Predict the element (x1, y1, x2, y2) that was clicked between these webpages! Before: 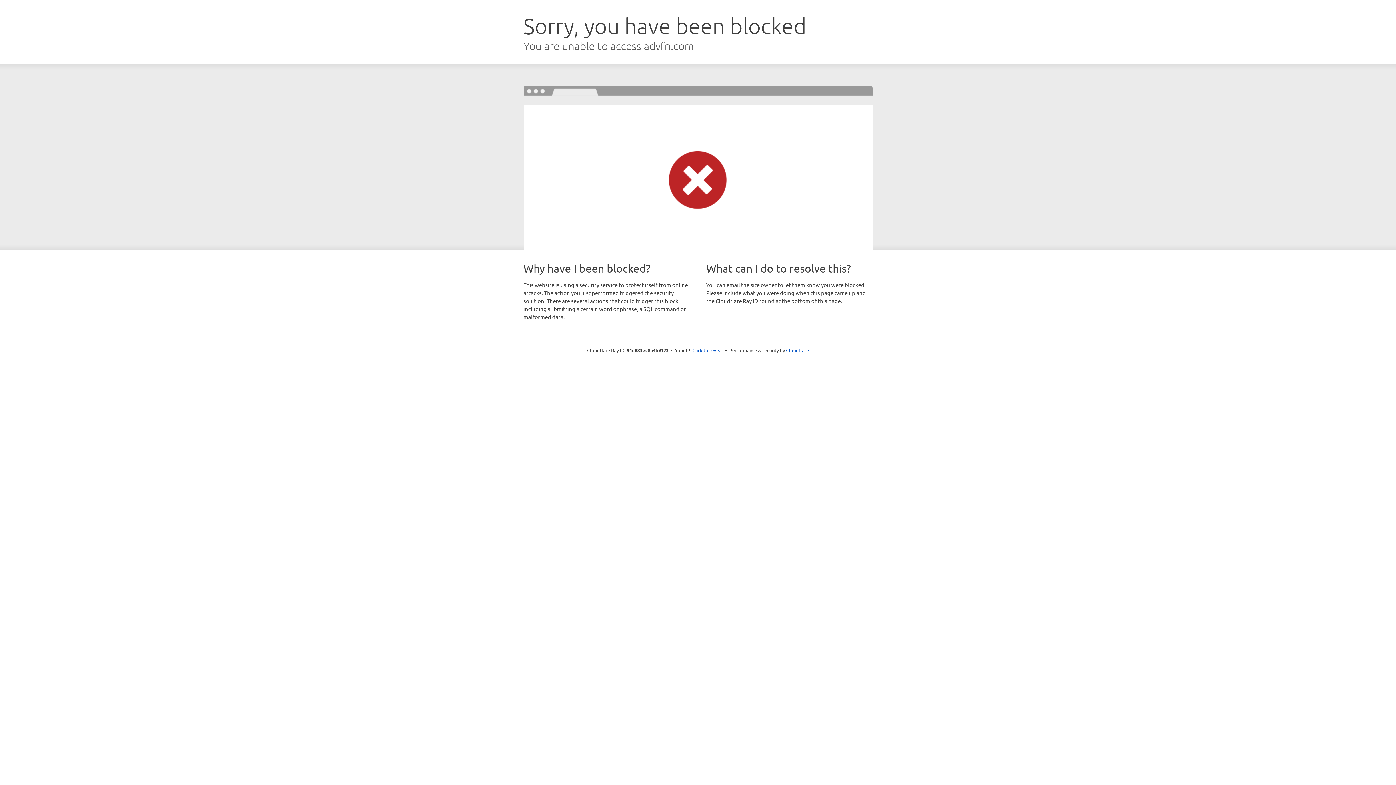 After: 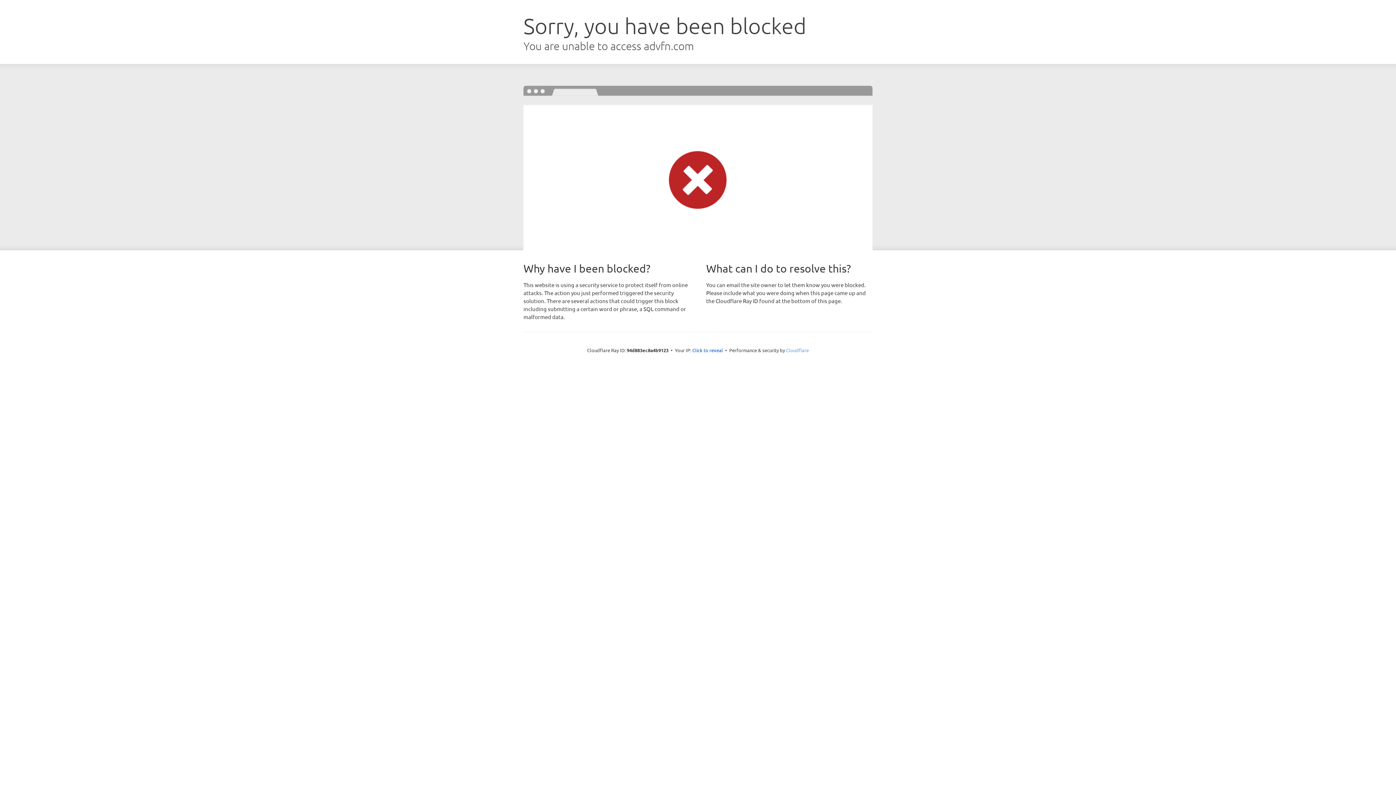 Action: bbox: (786, 347, 809, 353) label: Cloudflare